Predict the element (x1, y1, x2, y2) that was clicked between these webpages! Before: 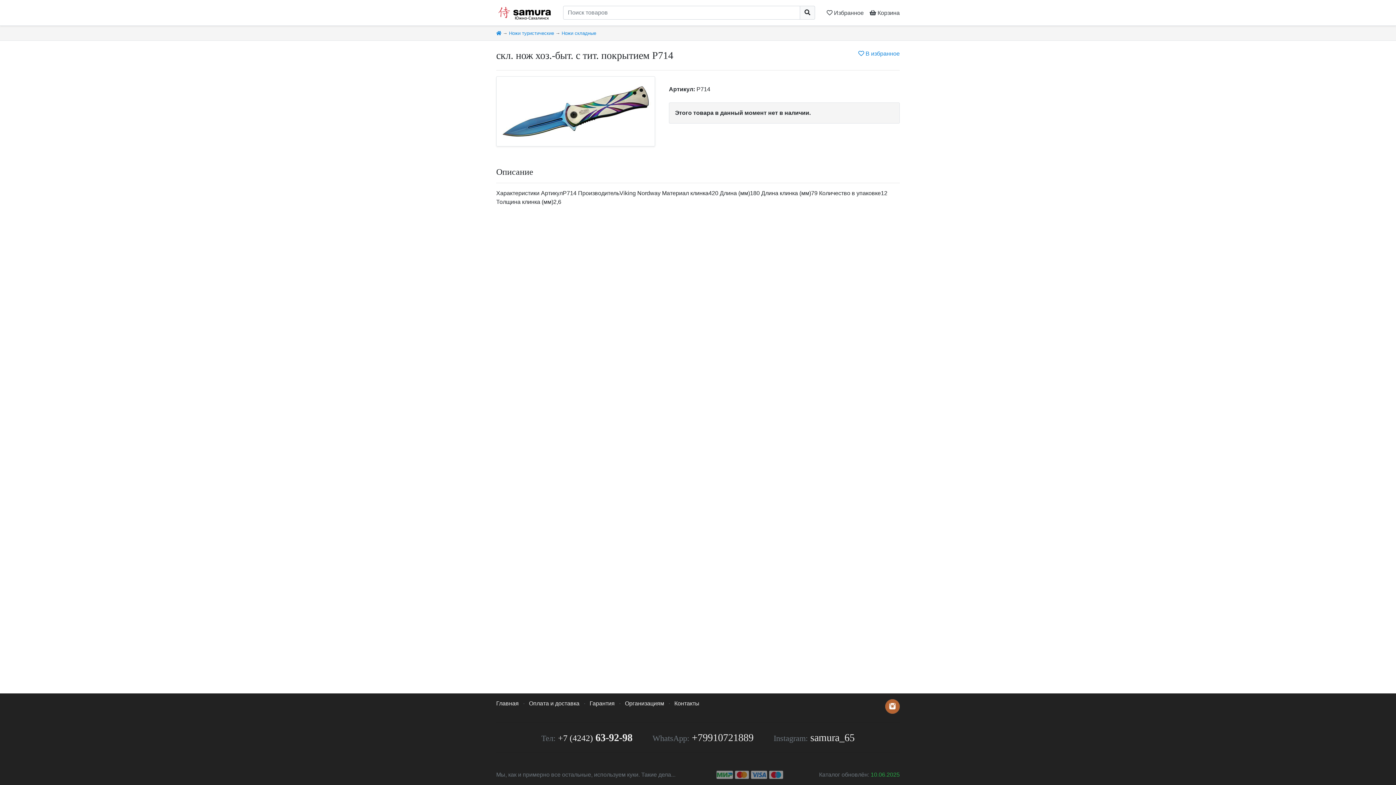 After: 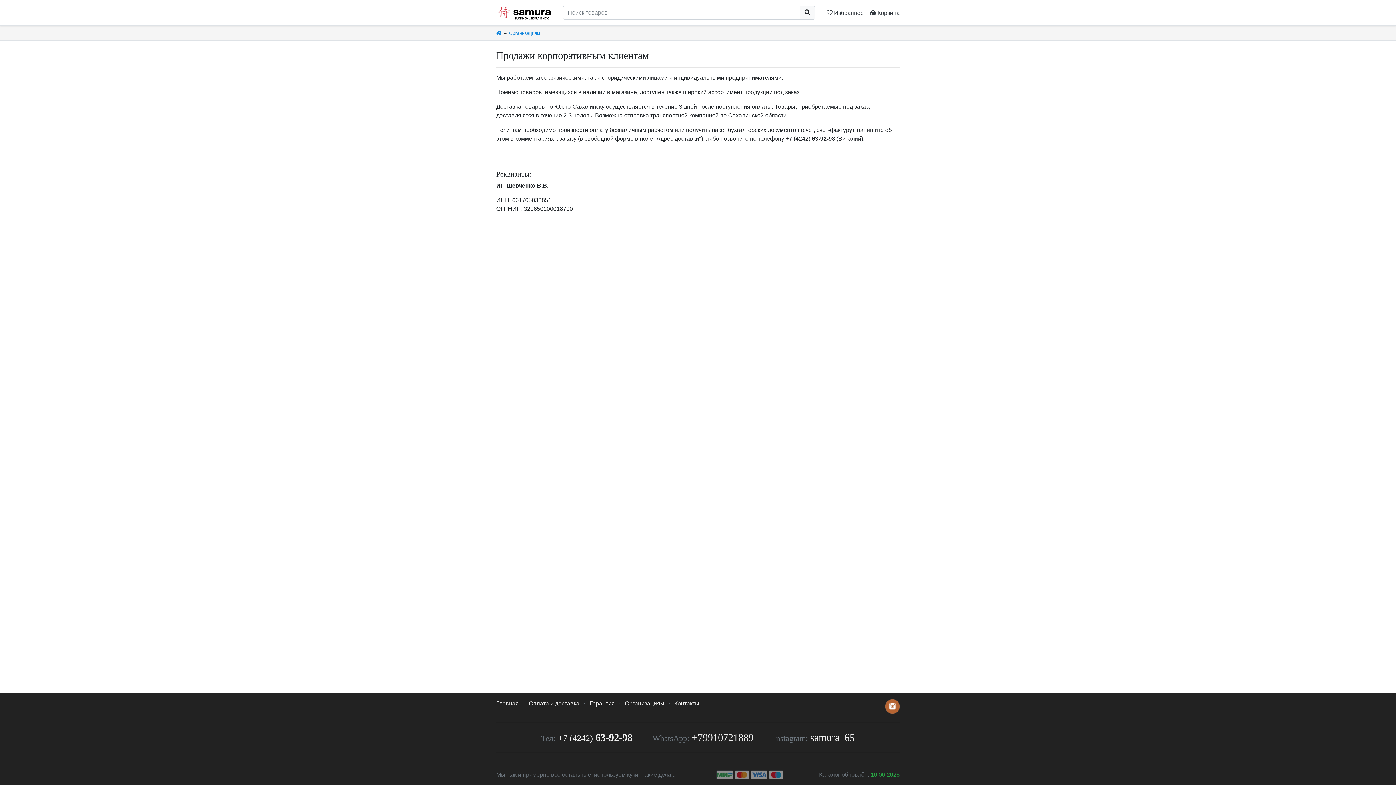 Action: bbox: (625, 700, 664, 706) label: Организациям